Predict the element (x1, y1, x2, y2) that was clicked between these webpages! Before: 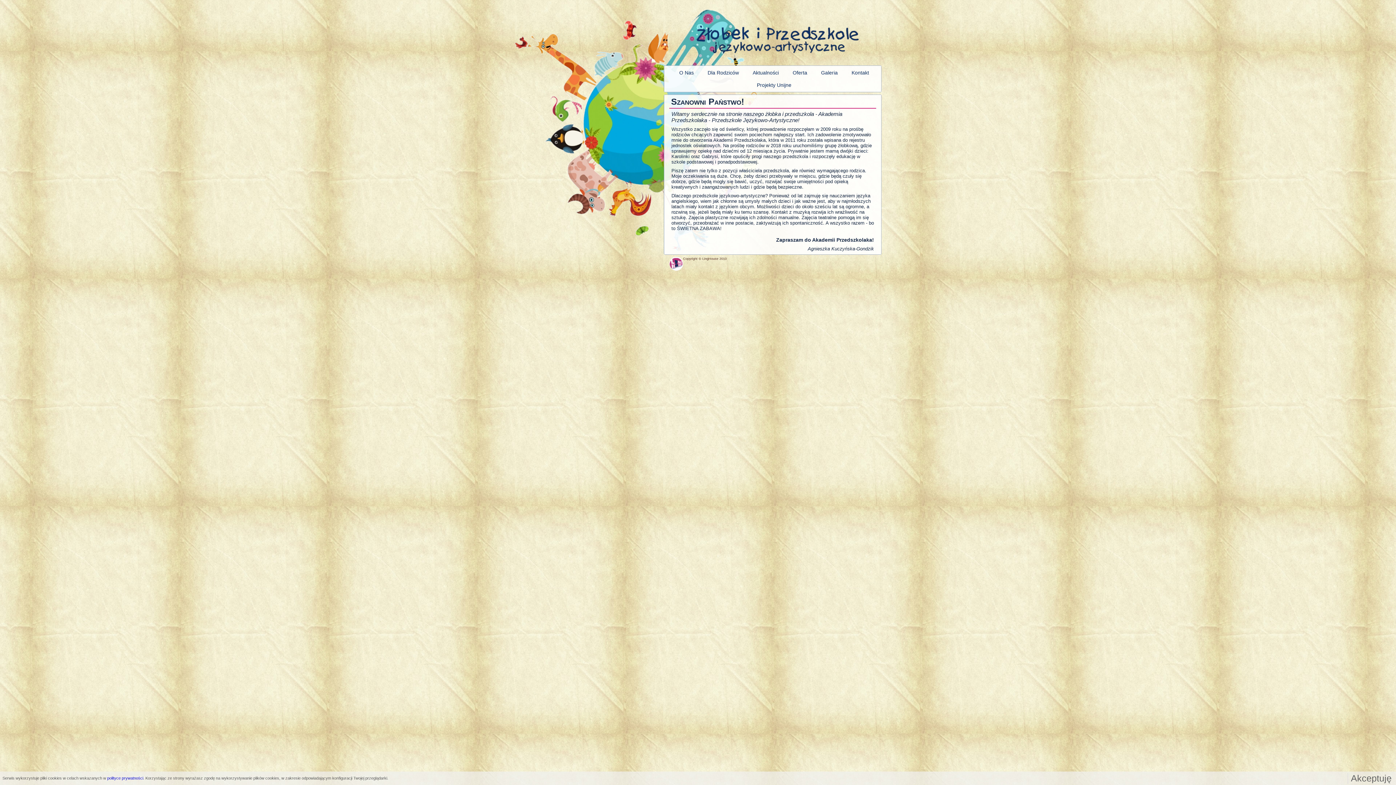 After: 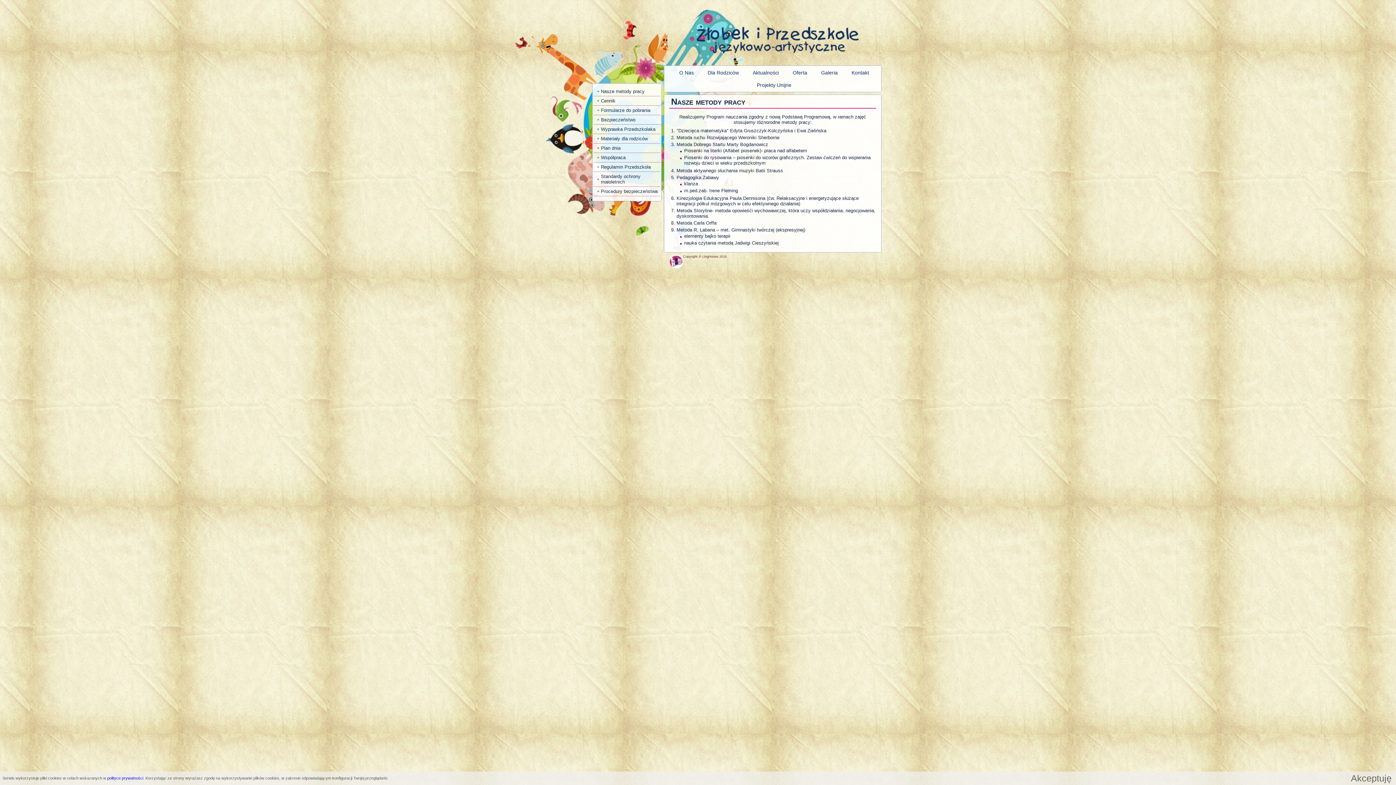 Action: label: Dla Rodziców bbox: (703, 67, 742, 77)